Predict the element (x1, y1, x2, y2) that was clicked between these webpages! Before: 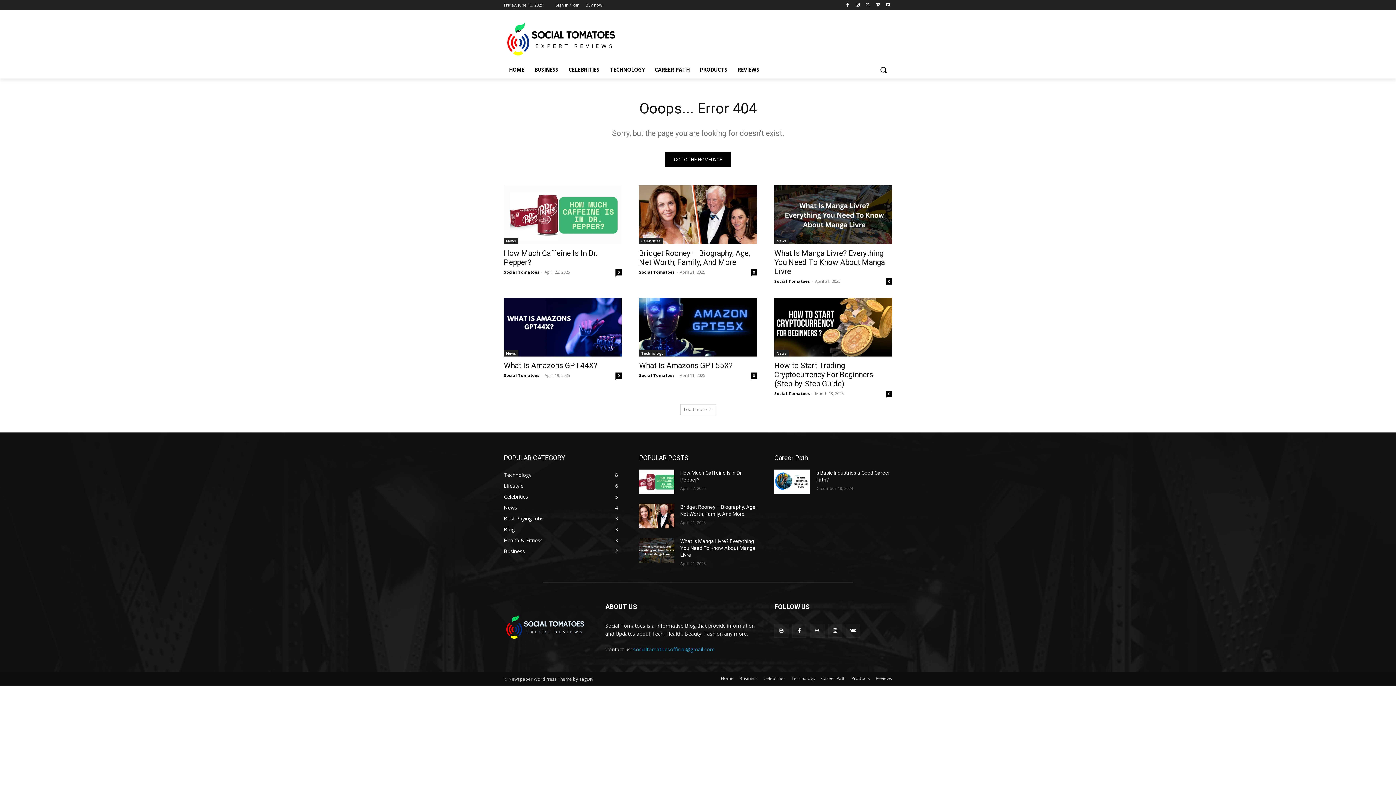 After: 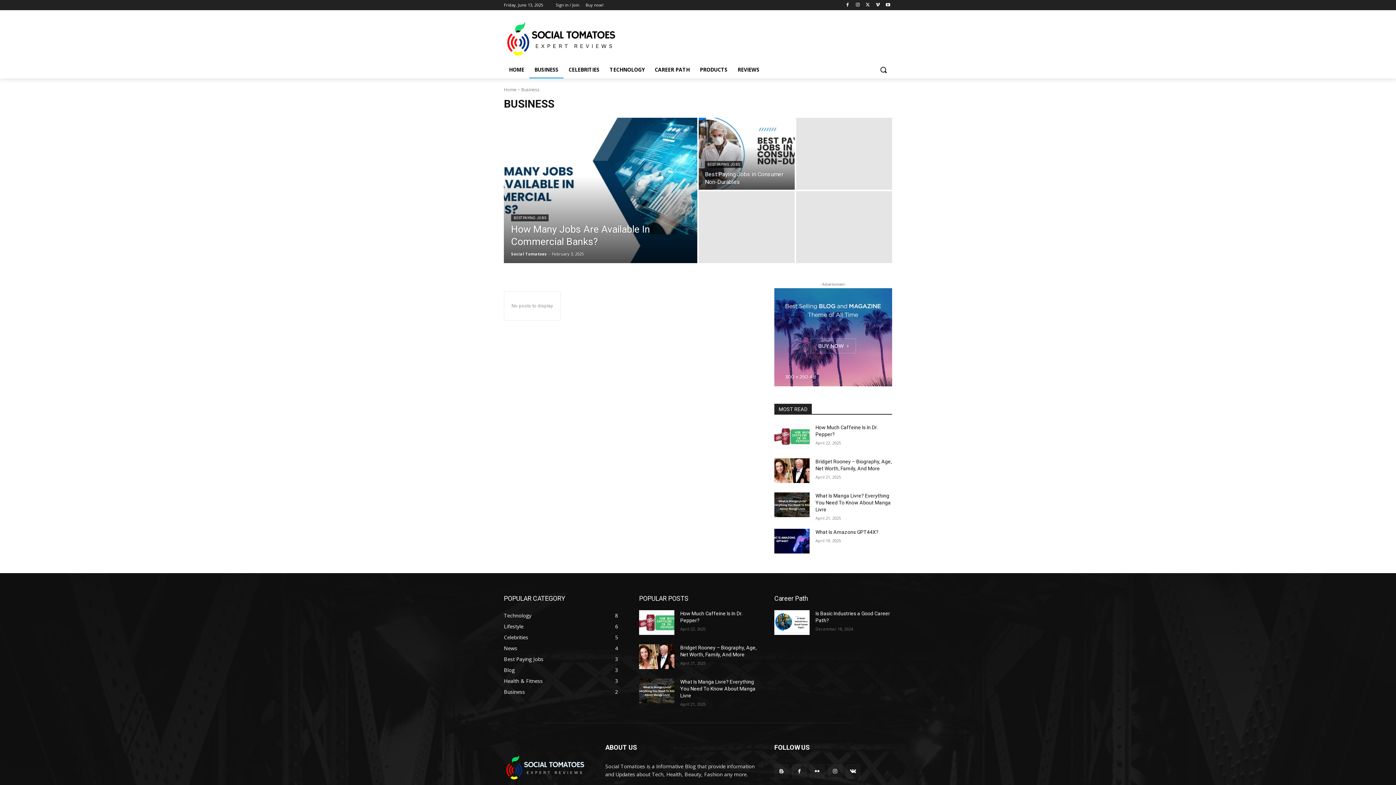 Action: bbox: (529, 60, 563, 78) label: BUSINESS